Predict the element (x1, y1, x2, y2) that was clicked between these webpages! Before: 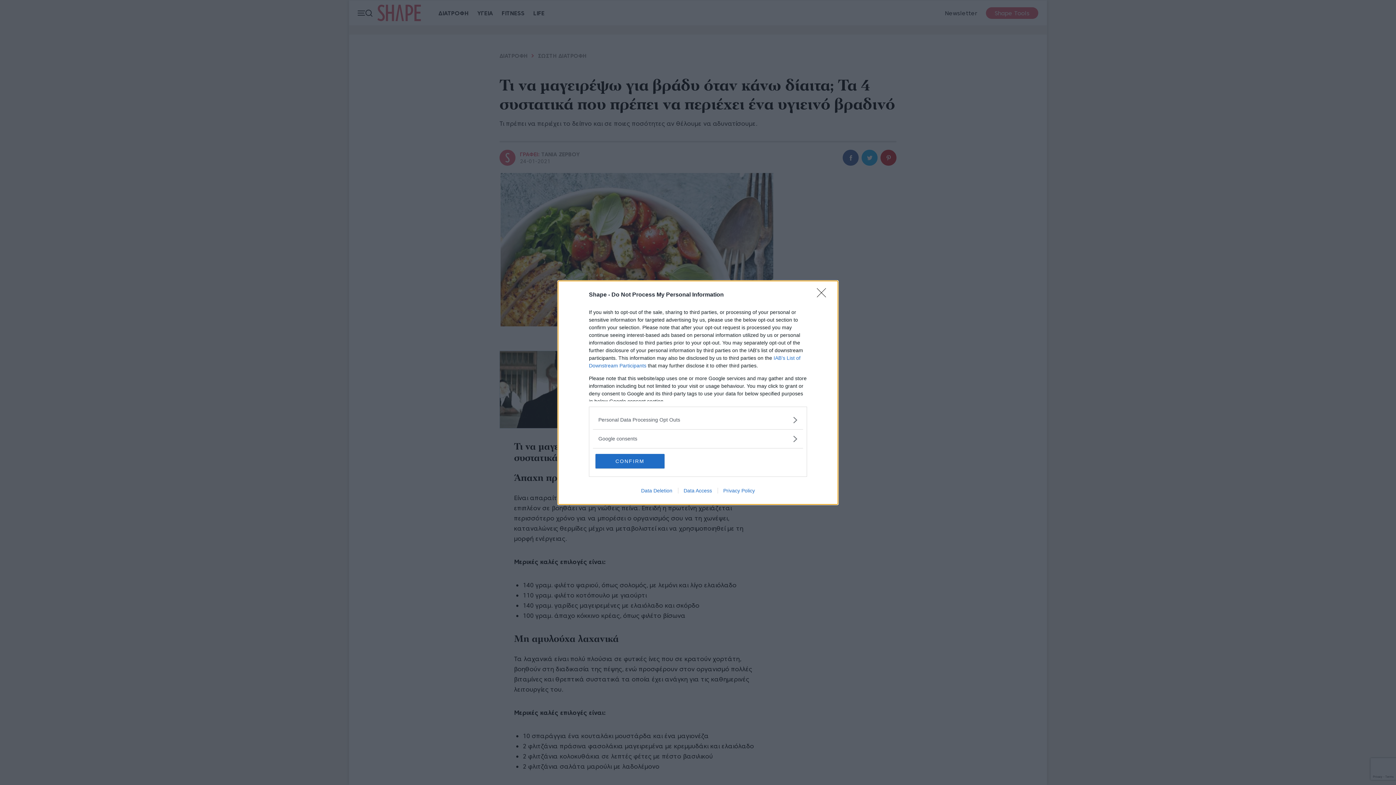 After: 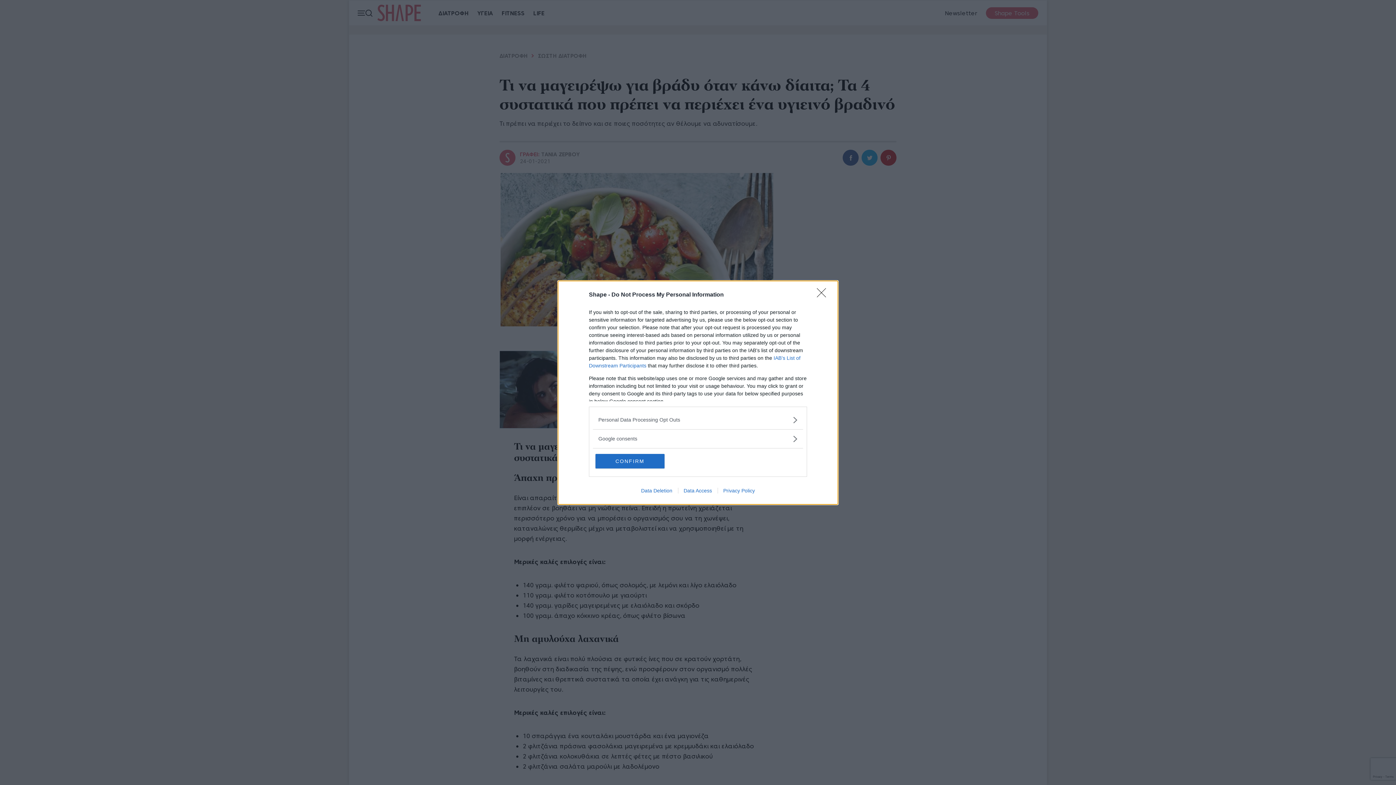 Action: bbox: (717, 487, 760, 493) label: Privacy Policy